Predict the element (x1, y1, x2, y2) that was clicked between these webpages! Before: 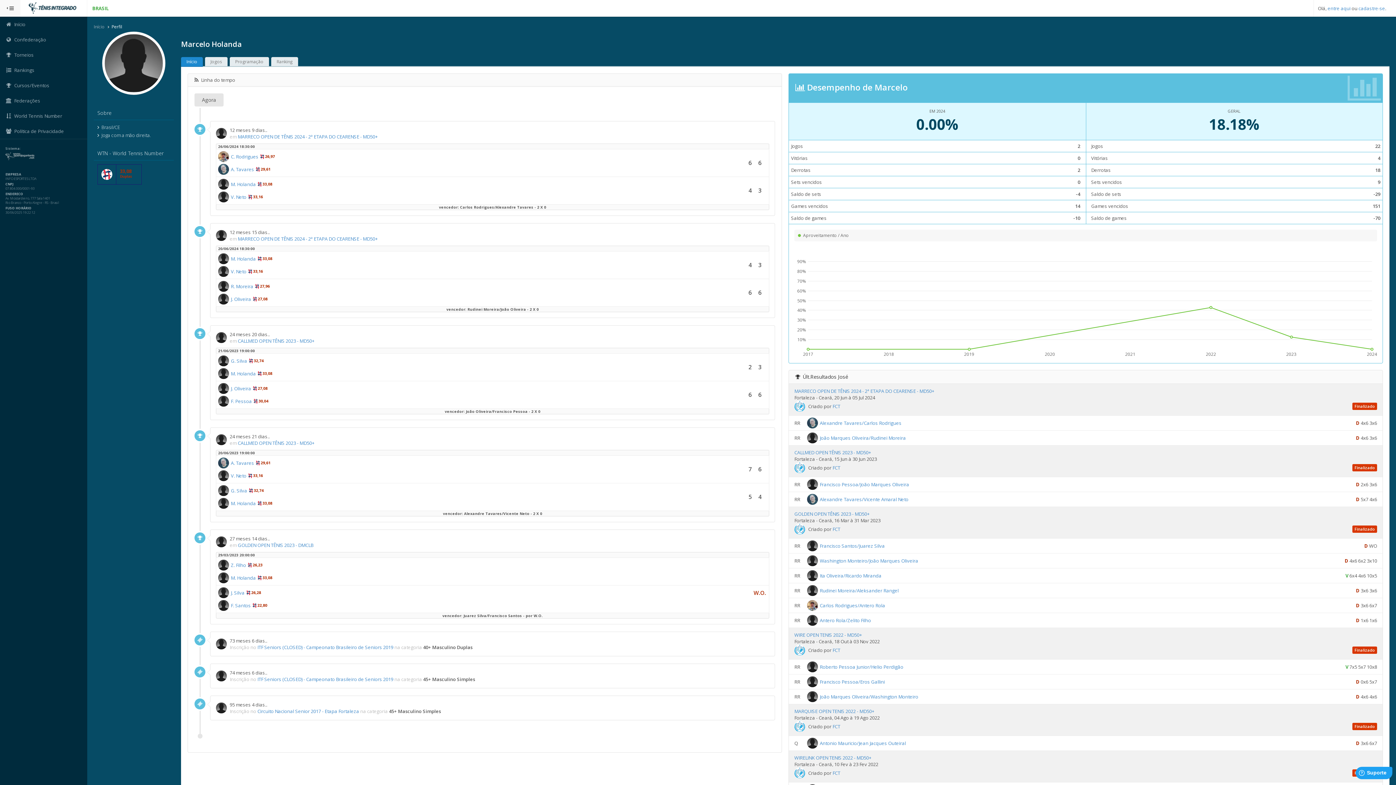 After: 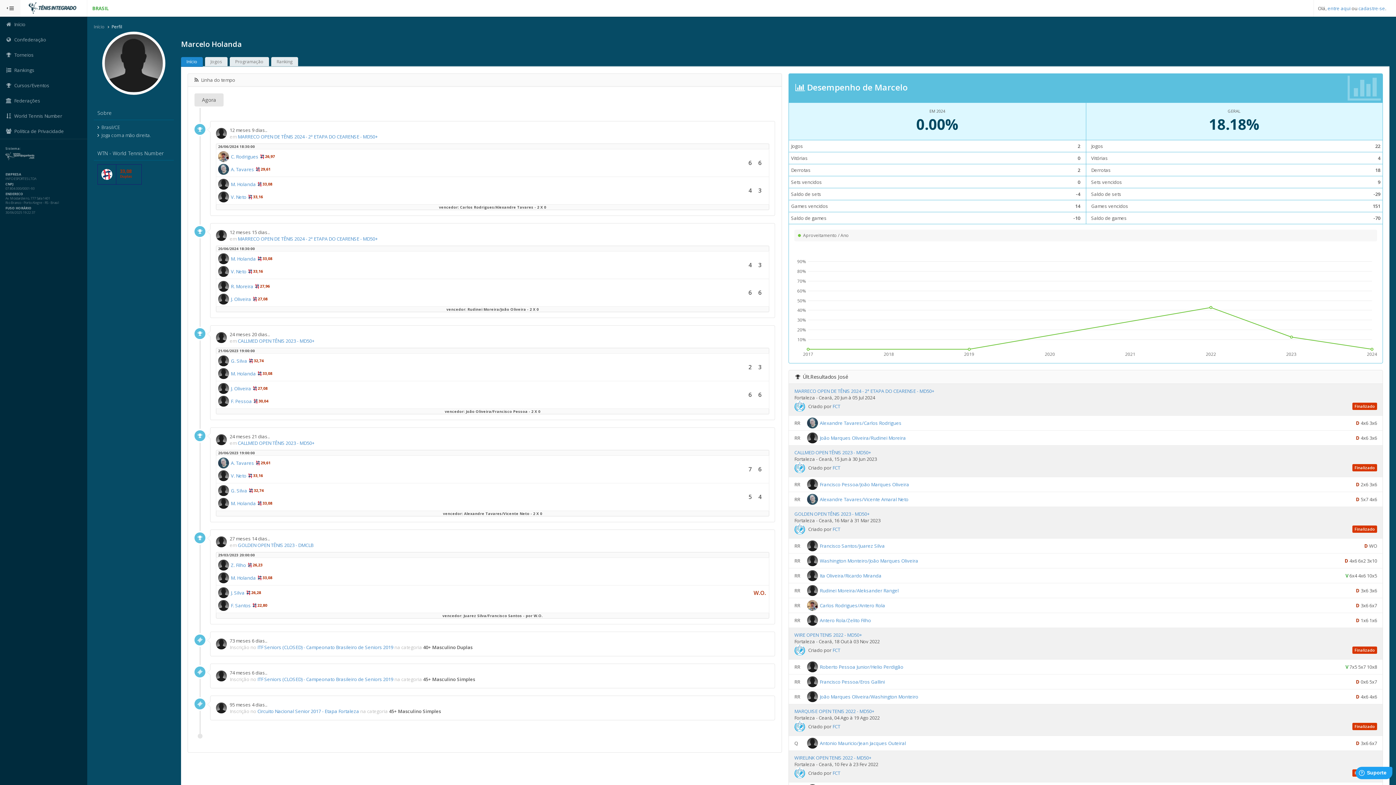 Action: bbox: (230, 500, 256, 506) label: M. Holanda